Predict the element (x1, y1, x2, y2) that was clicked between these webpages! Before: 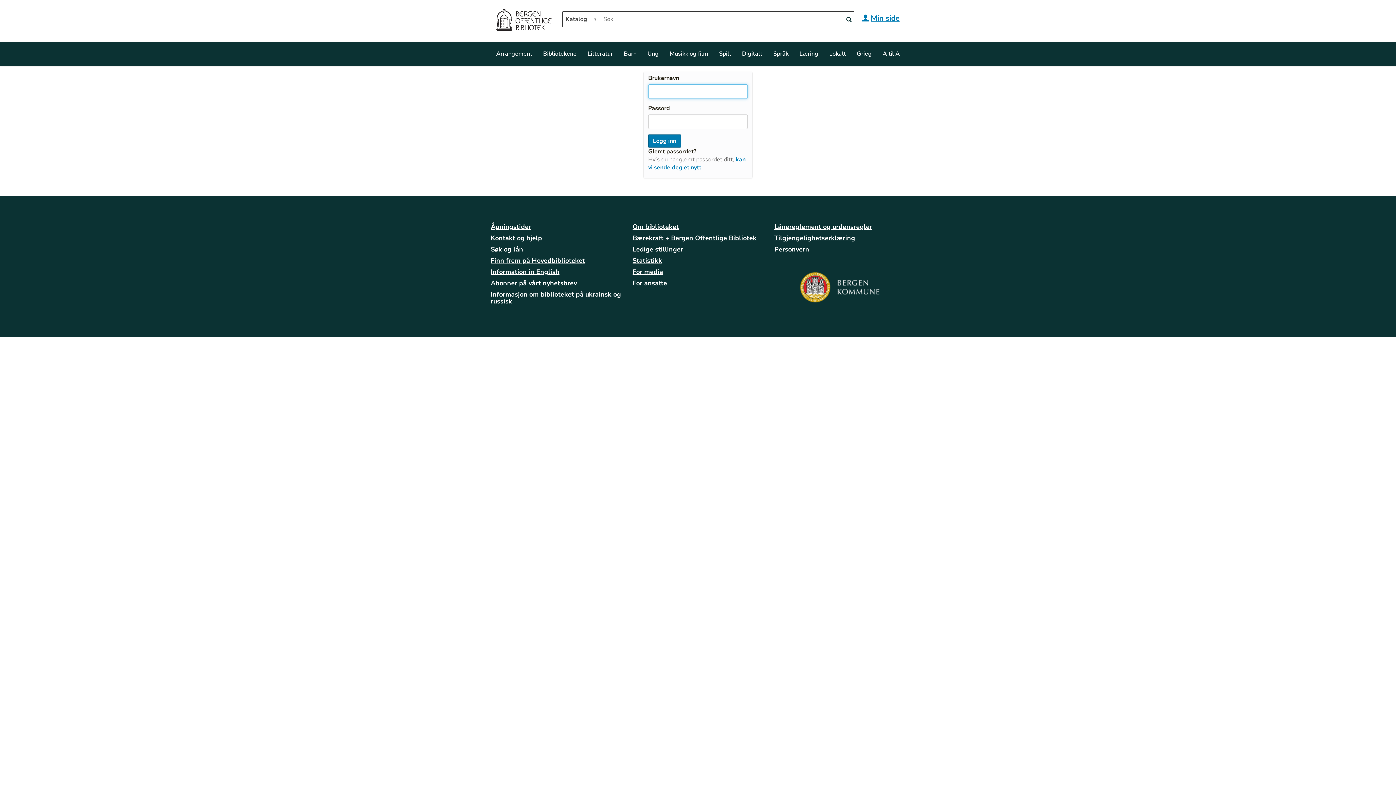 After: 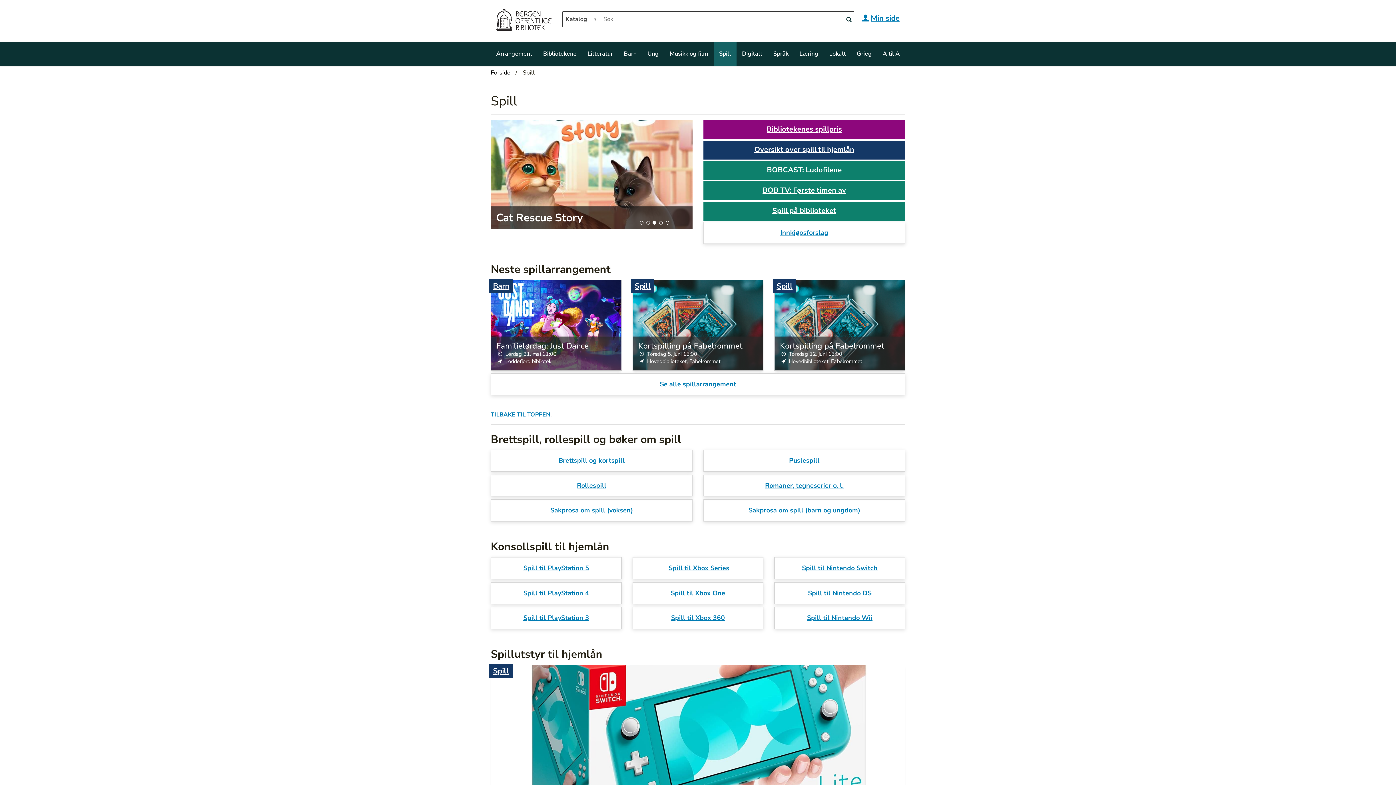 Action: label: Spill bbox: (713, 42, 736, 65)